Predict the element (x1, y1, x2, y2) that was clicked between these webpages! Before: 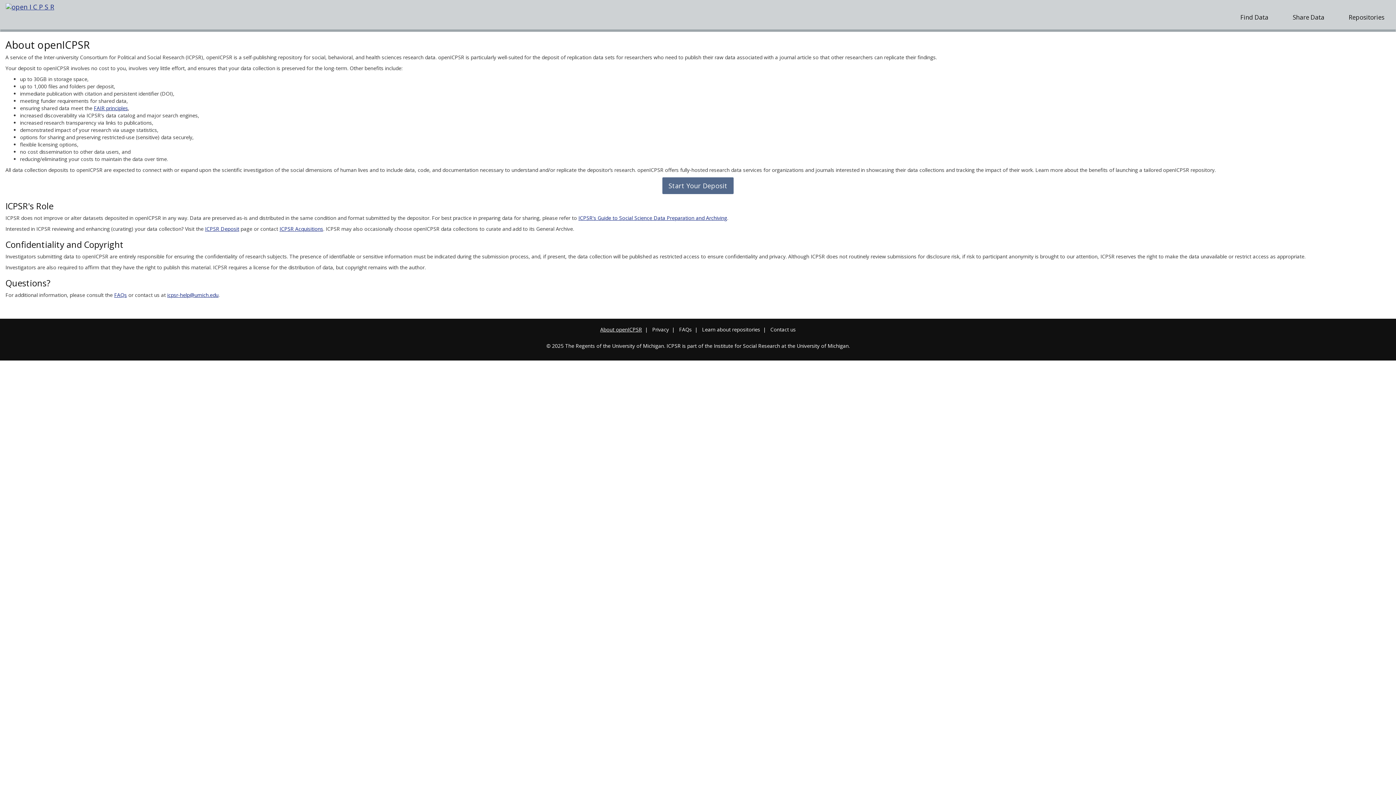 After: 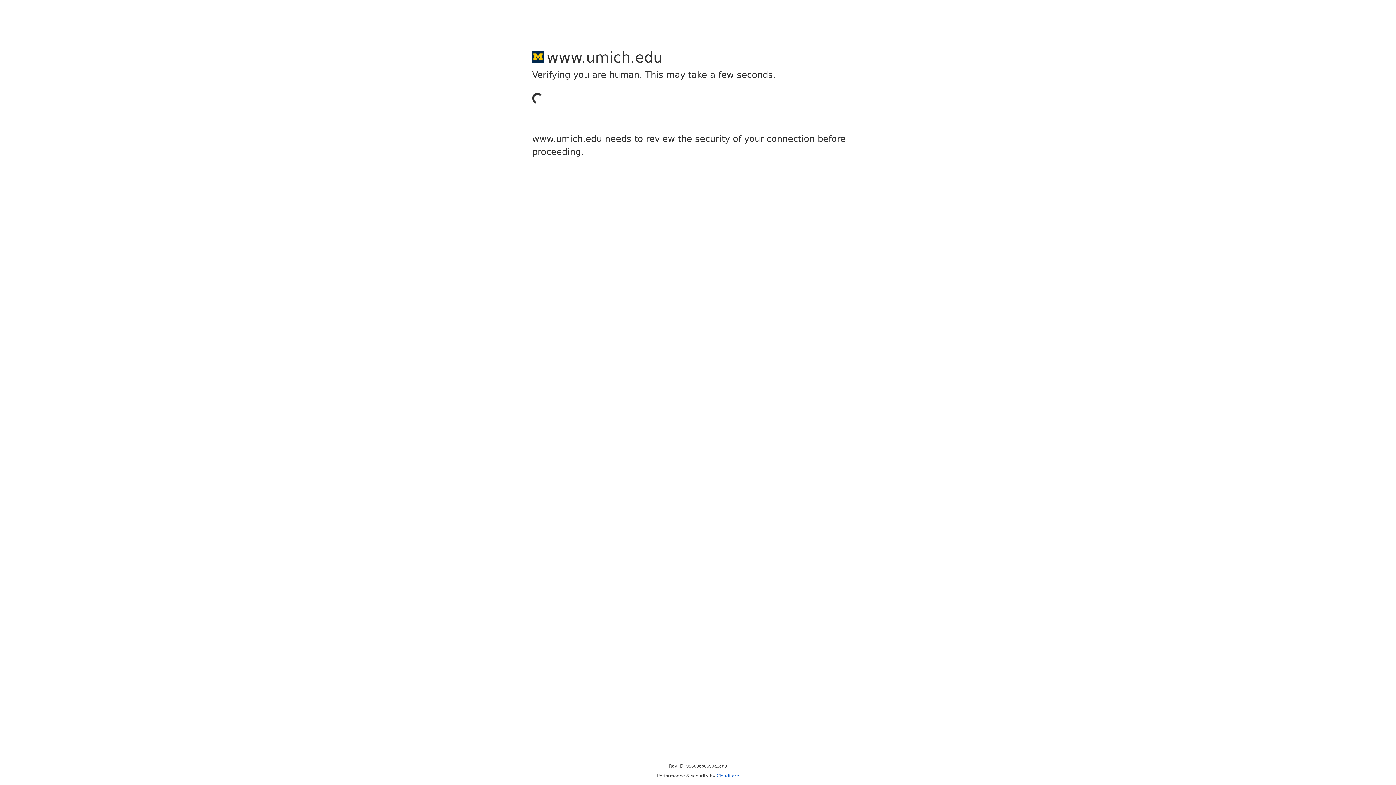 Action: label: University of Michigan bbox: (796, 342, 848, 349)